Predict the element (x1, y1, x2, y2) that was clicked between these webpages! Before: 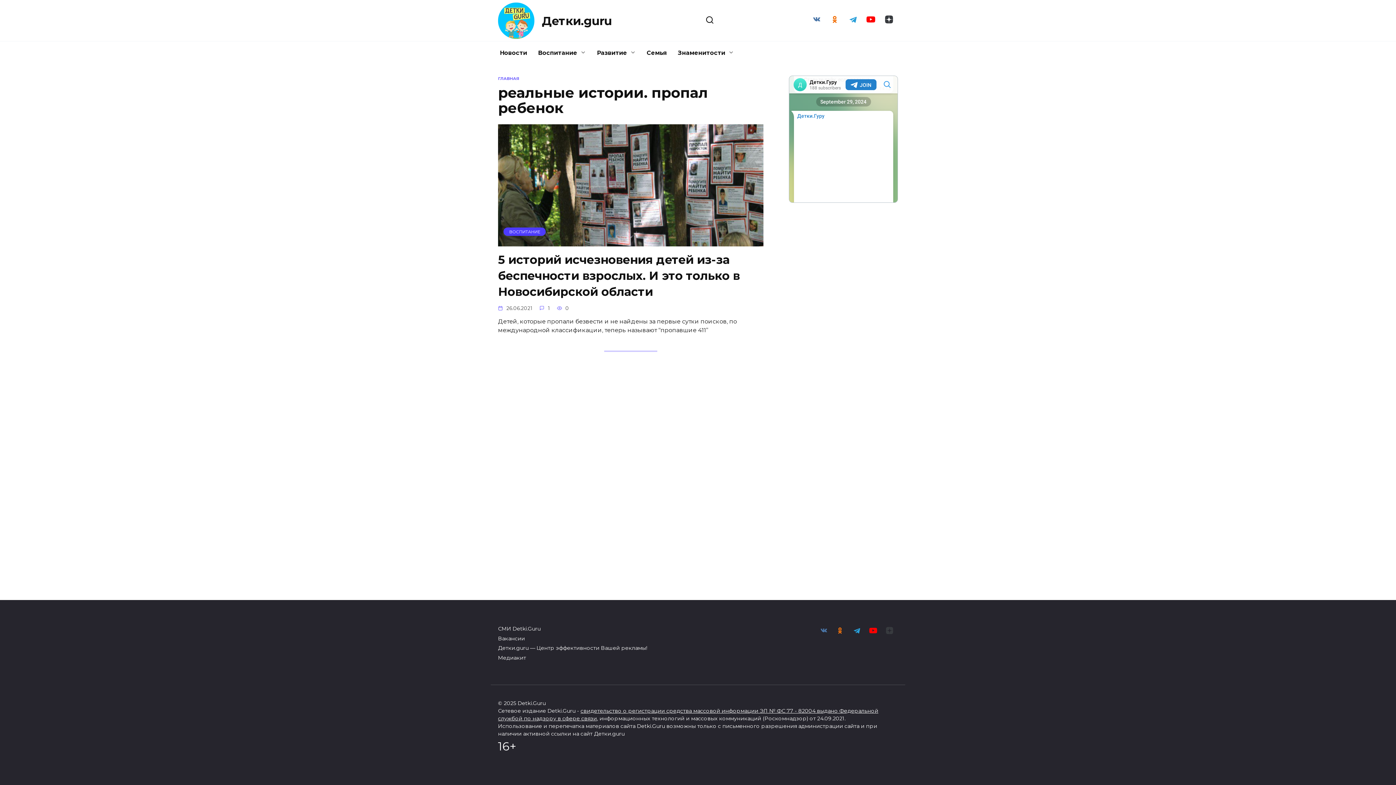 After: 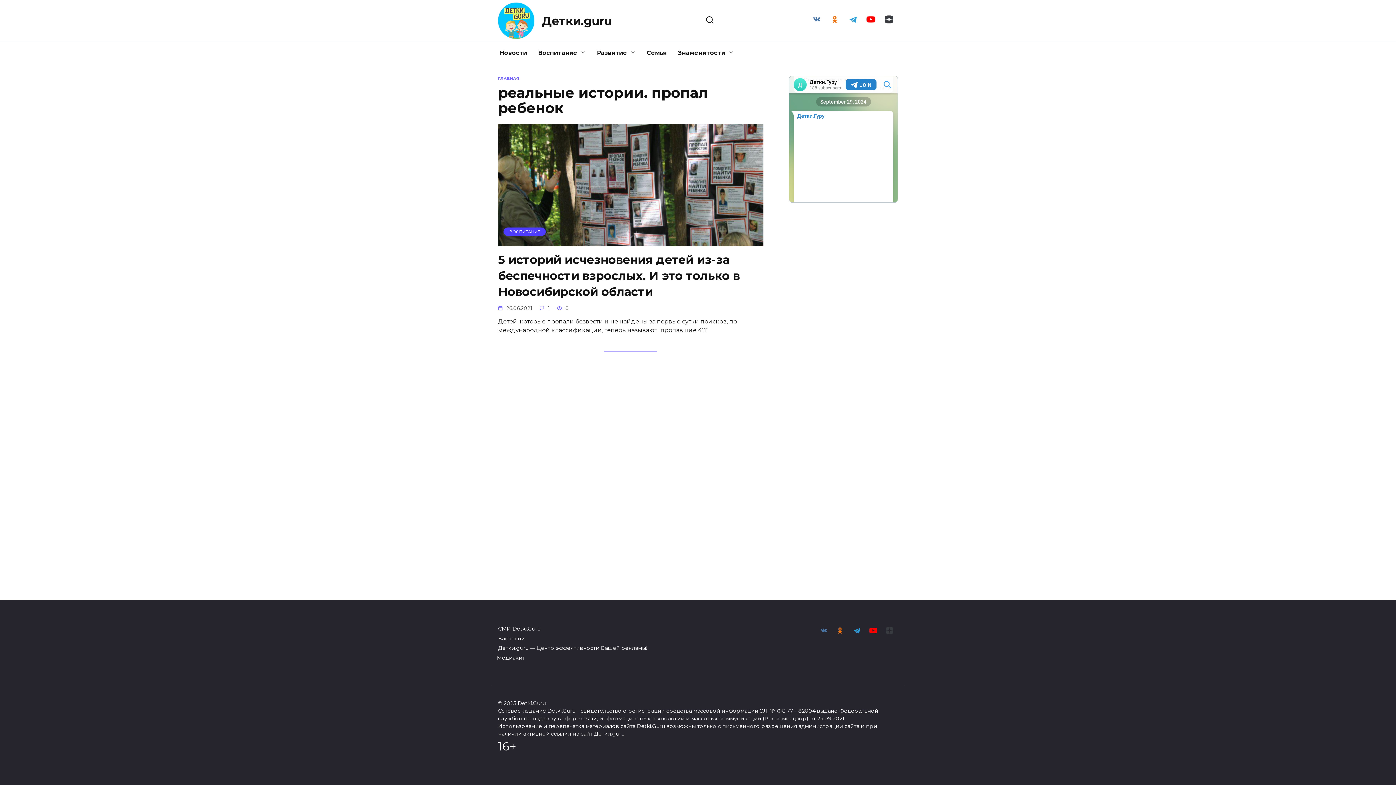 Action: label: Медиакит bbox: (498, 654, 526, 662)